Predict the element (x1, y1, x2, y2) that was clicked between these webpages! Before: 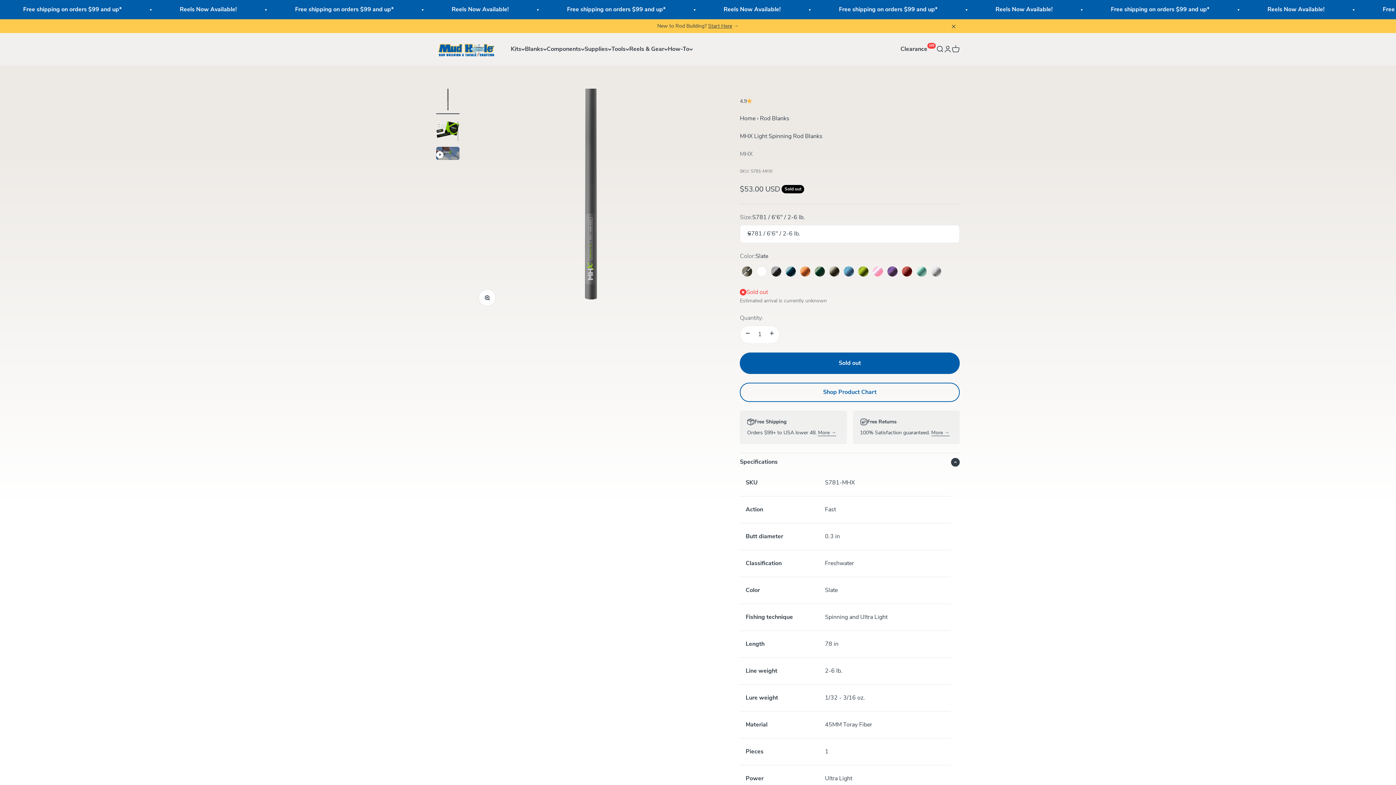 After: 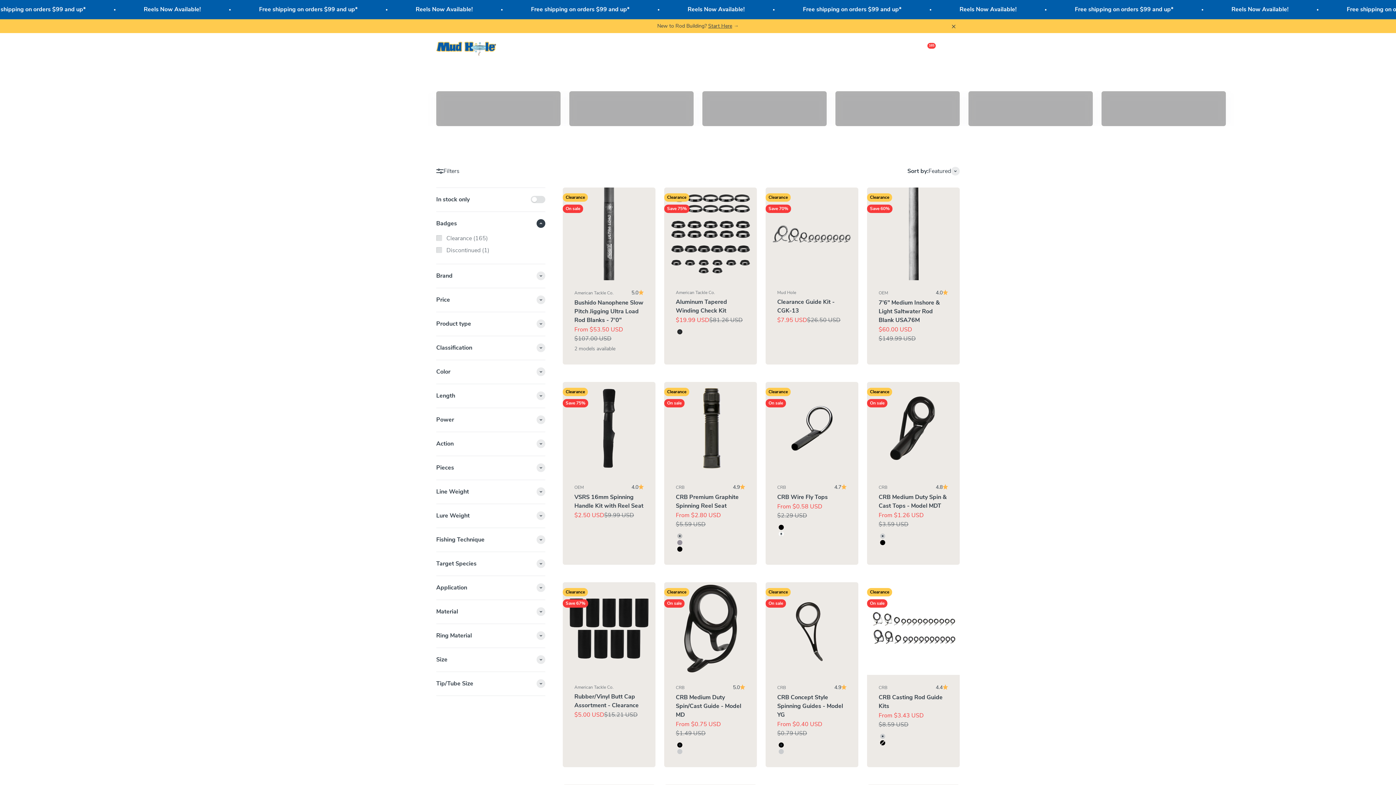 Action: bbox: (900, 45, 927, 53) label: Clearance